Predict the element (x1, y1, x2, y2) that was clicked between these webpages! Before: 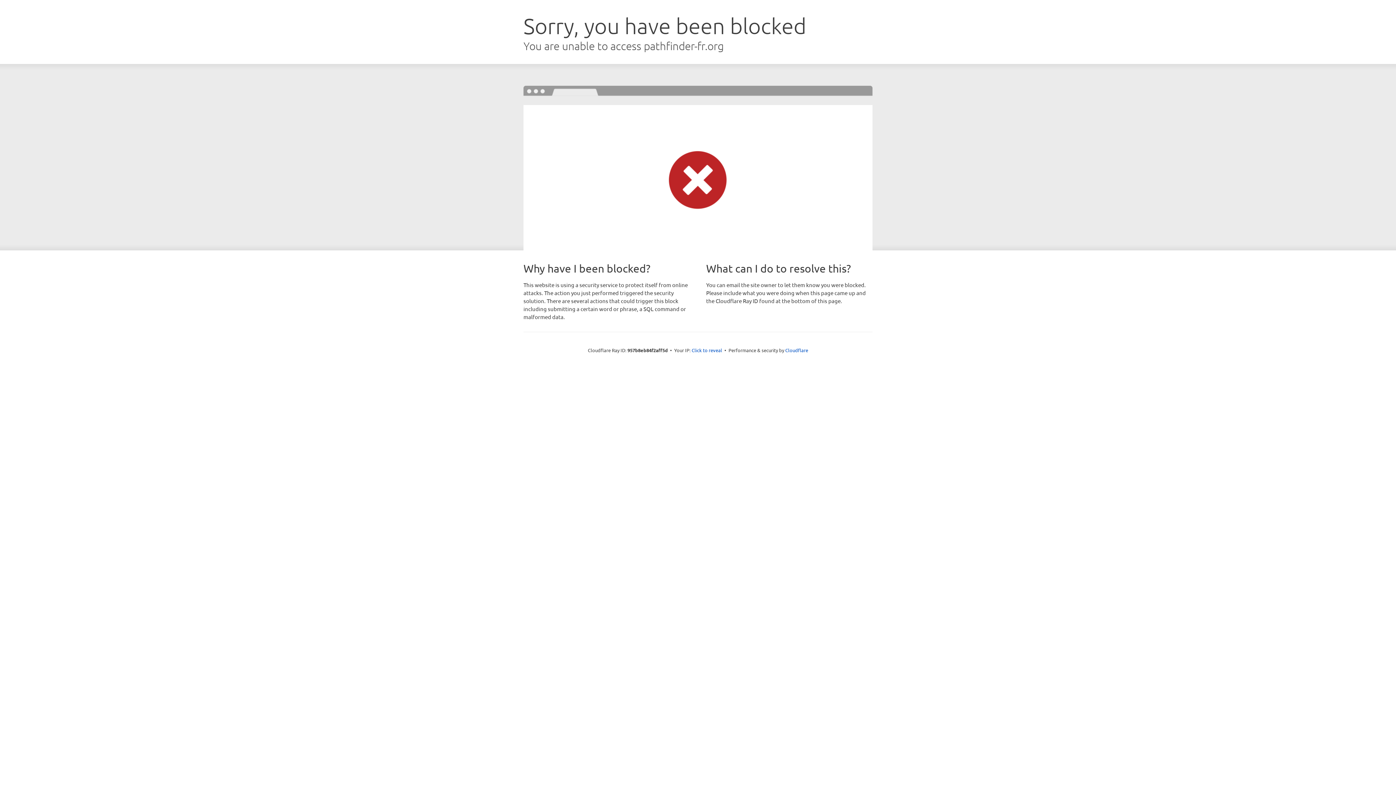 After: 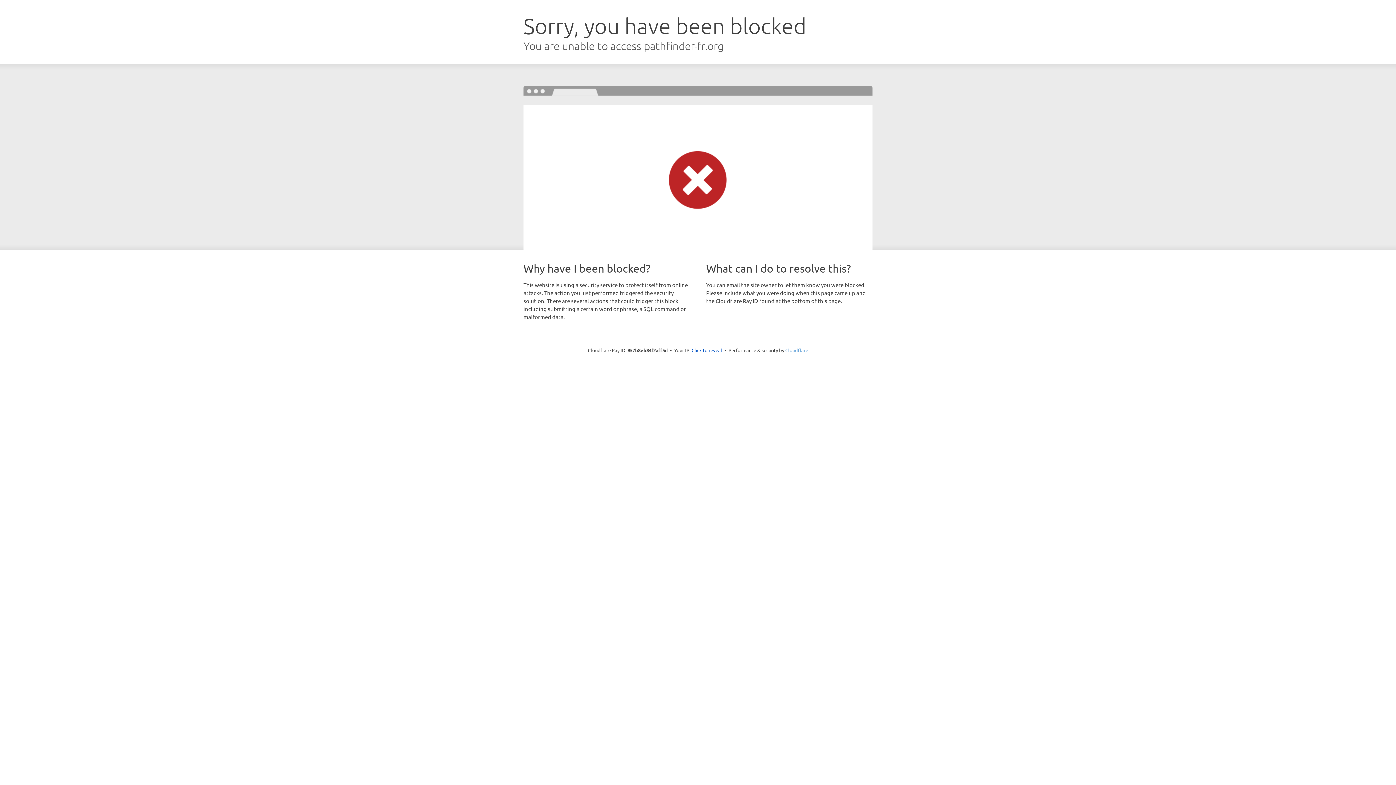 Action: bbox: (785, 347, 808, 353) label: Cloudflare